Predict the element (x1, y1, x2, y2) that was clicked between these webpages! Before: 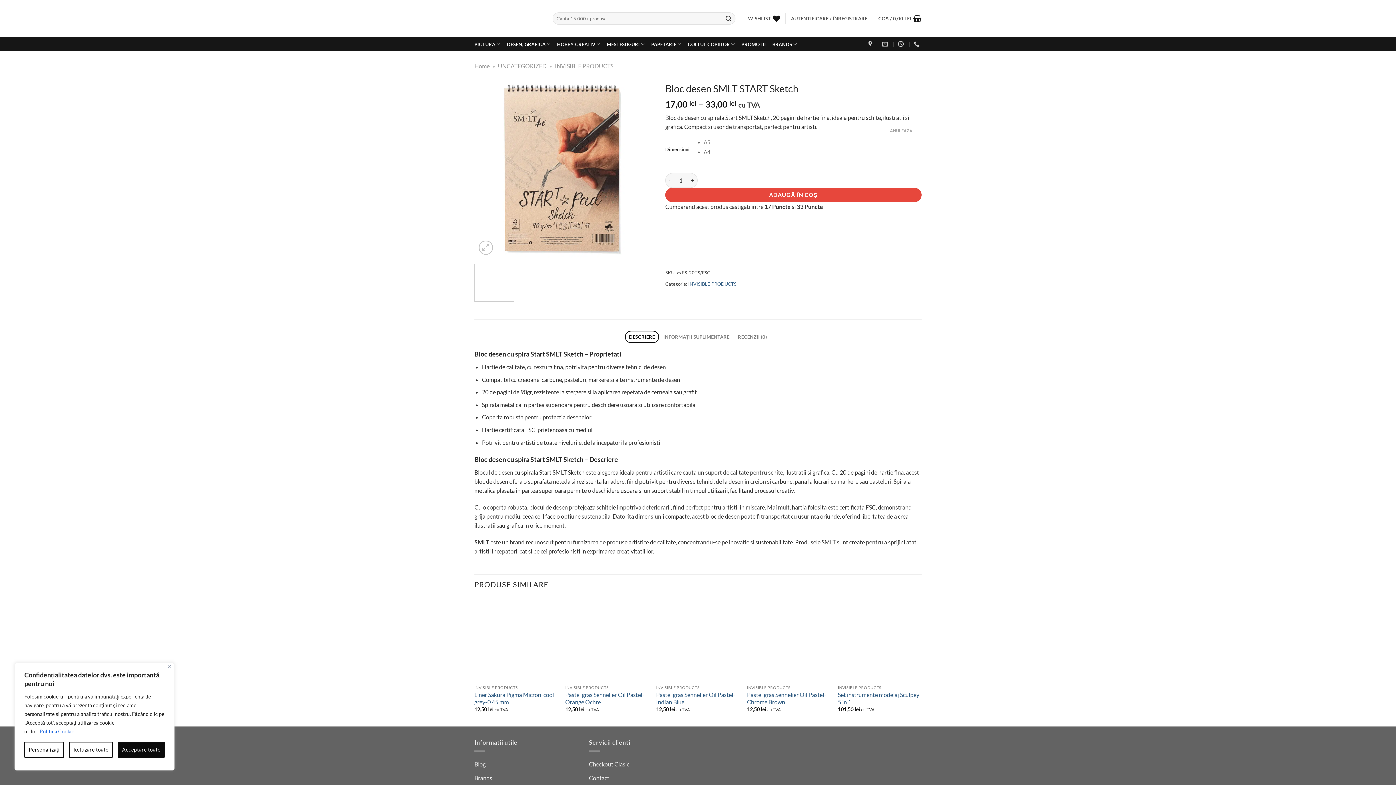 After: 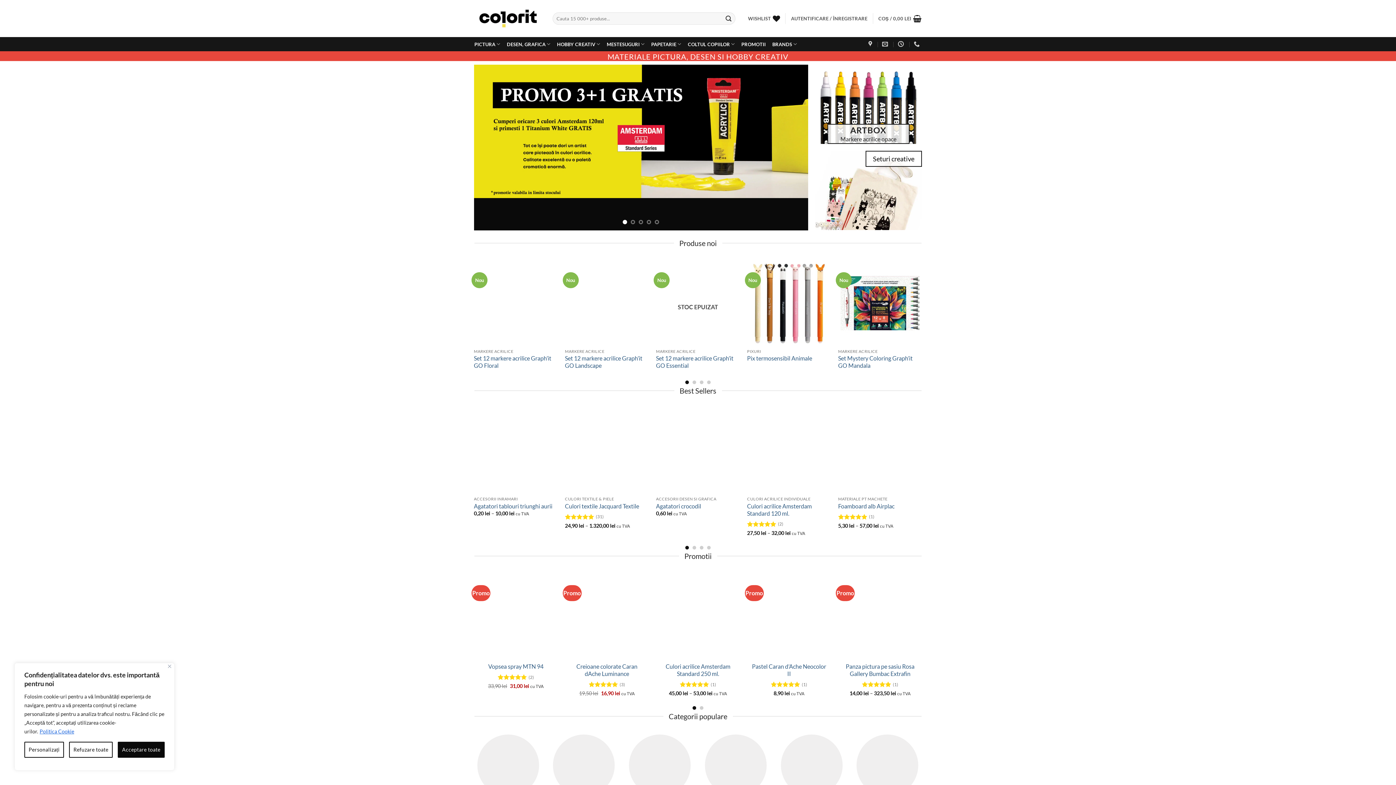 Action: label: Home bbox: (474, 62, 489, 69)